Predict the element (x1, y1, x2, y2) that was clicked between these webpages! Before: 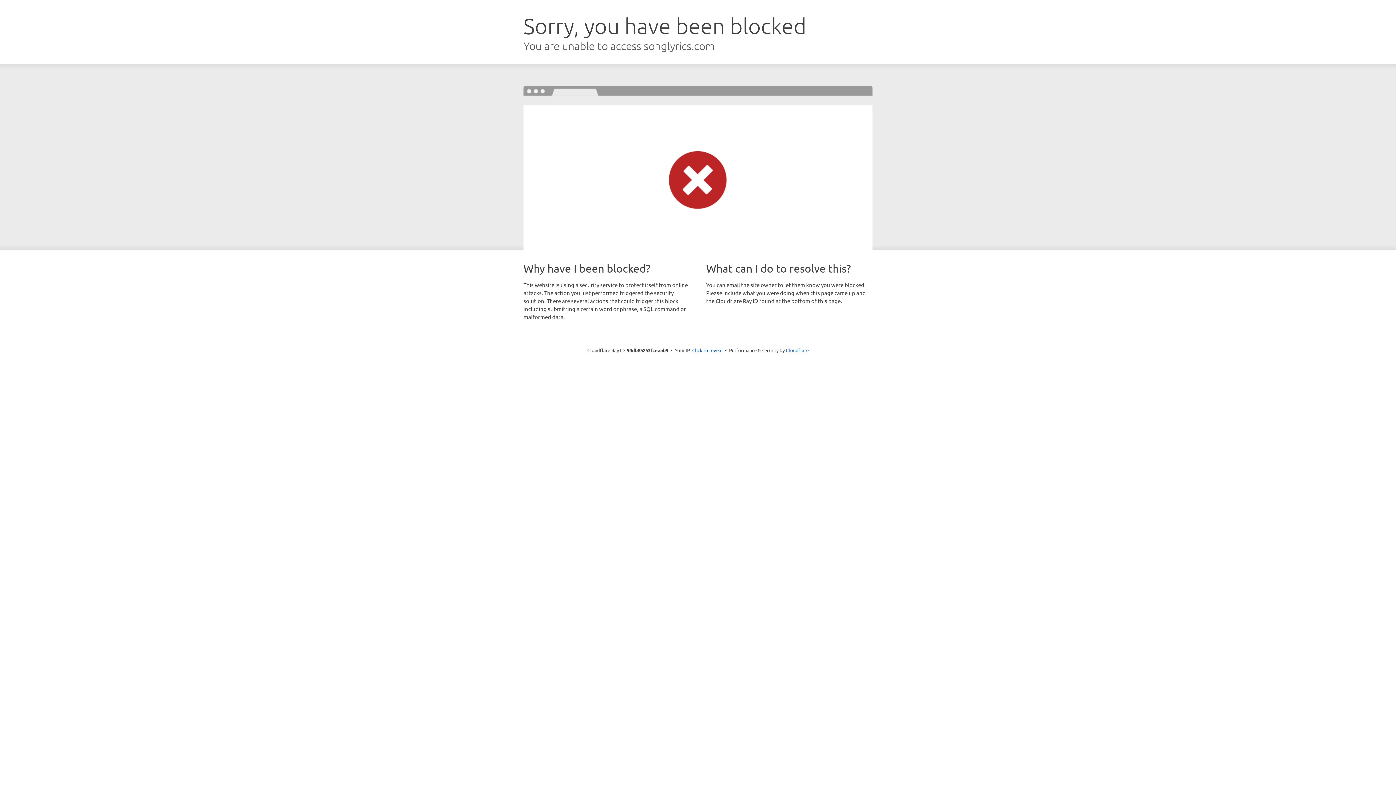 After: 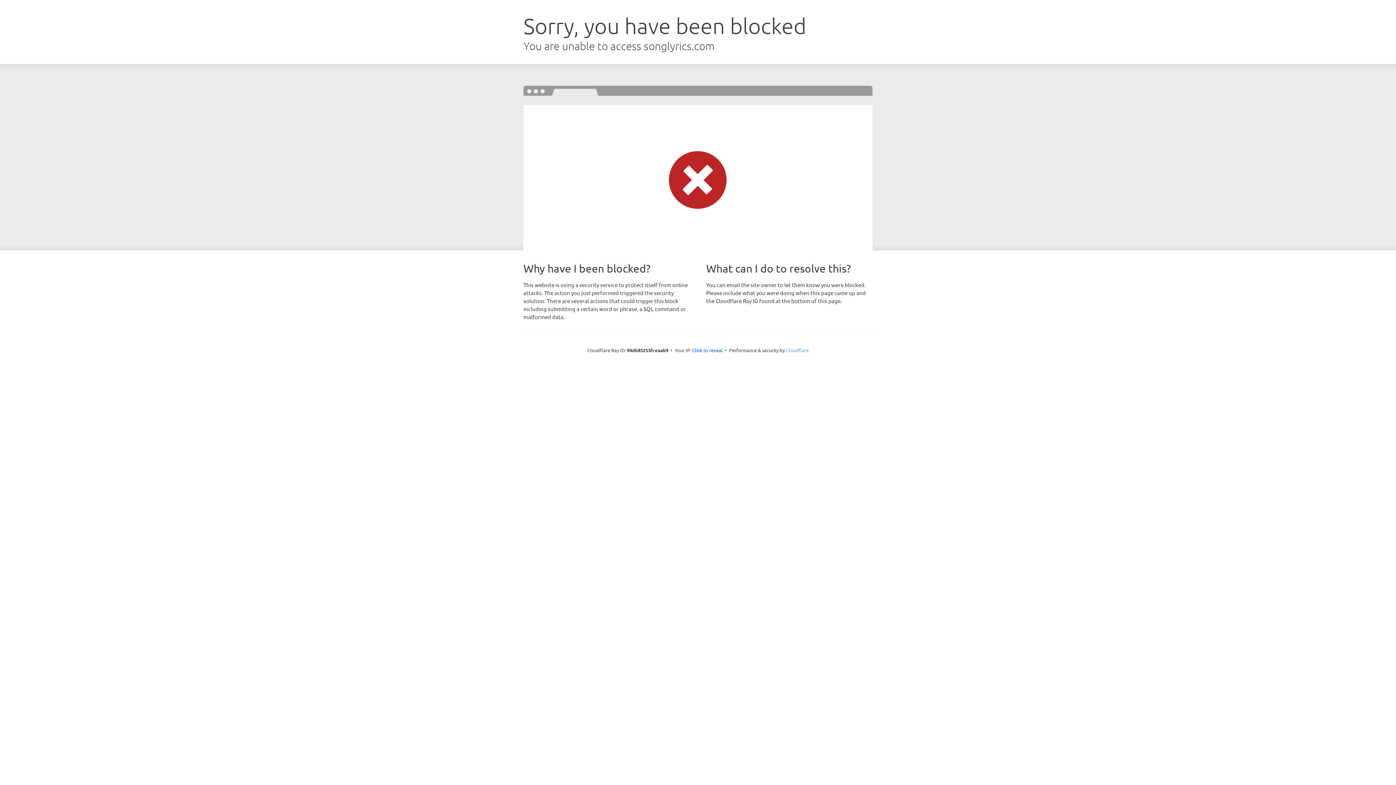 Action: bbox: (786, 347, 808, 353) label: Cloudflare